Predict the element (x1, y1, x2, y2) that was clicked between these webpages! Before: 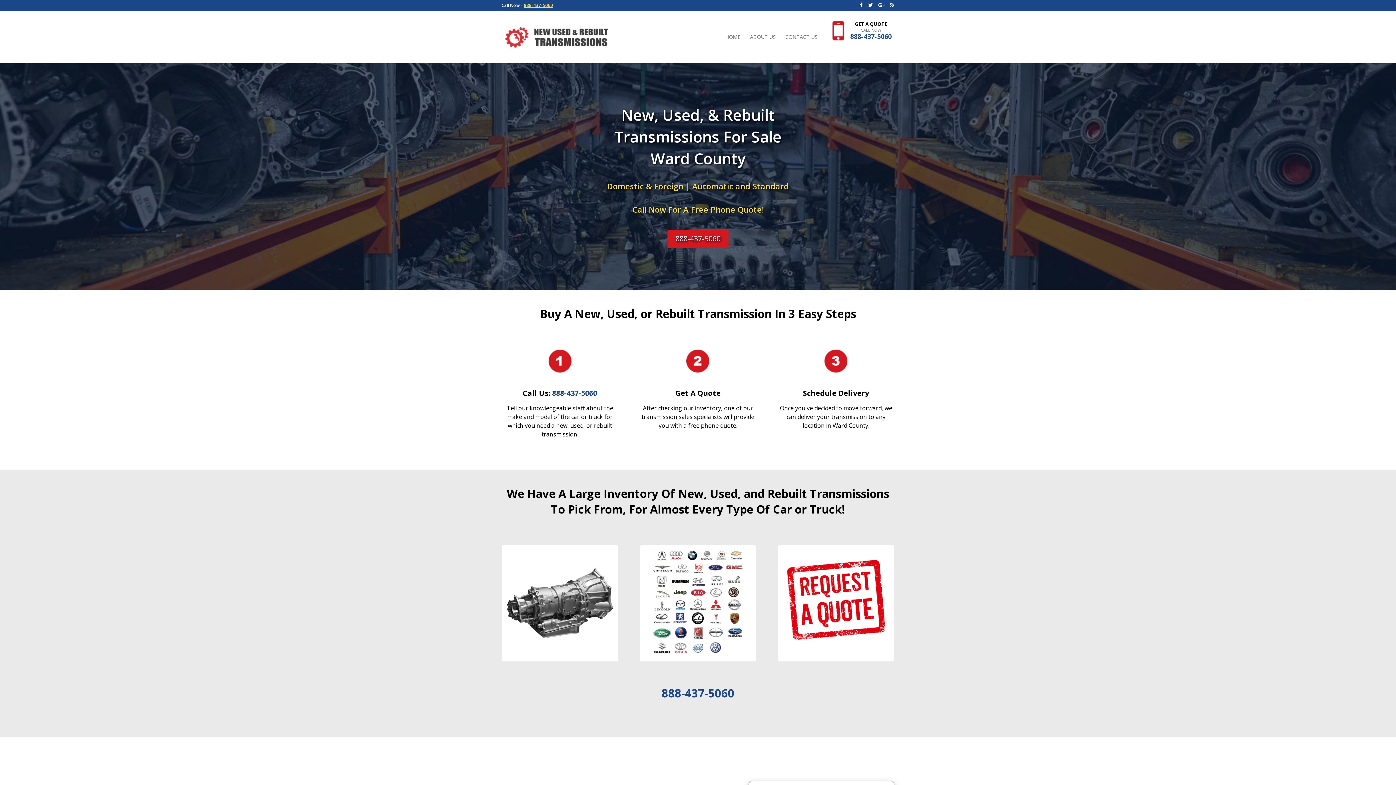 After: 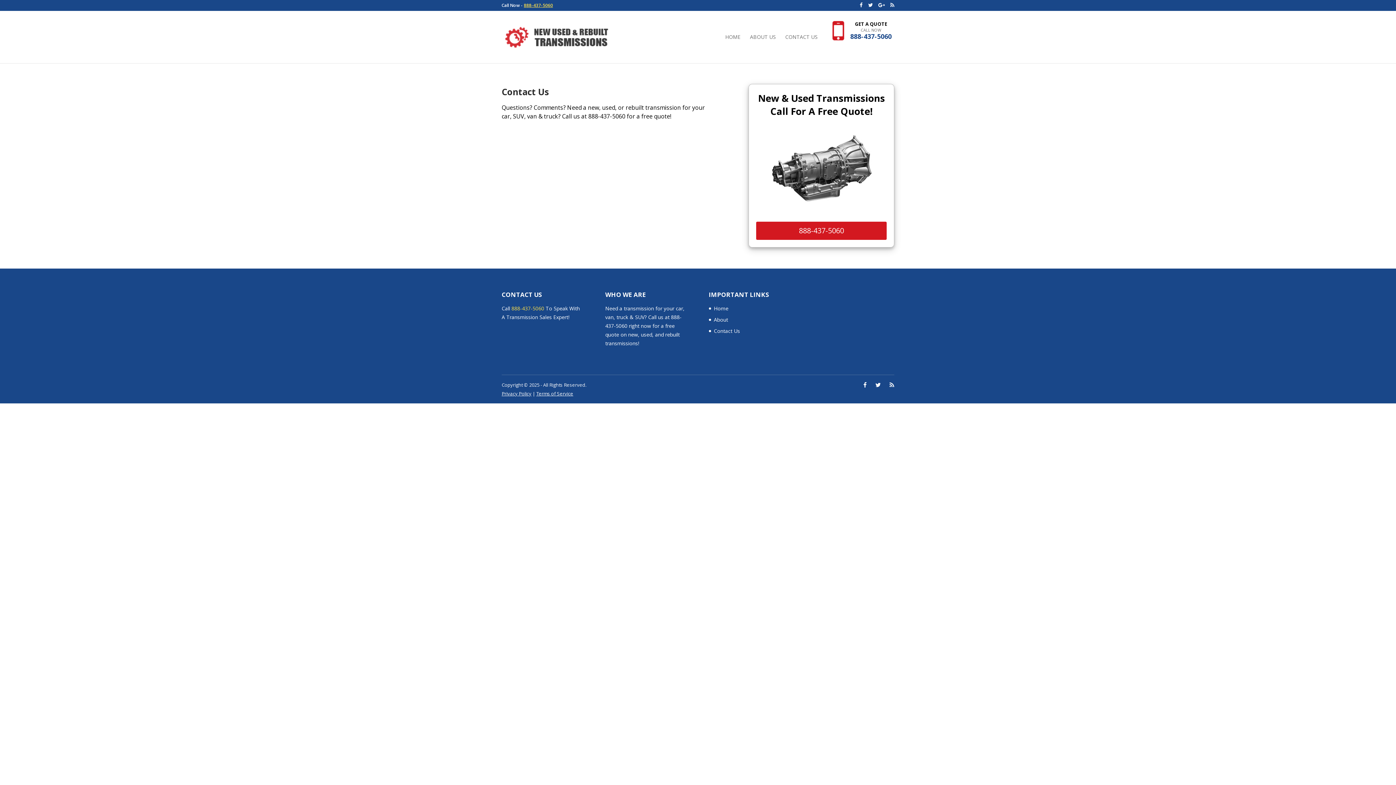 Action: label: CONTACT US bbox: (785, 34, 817, 63)